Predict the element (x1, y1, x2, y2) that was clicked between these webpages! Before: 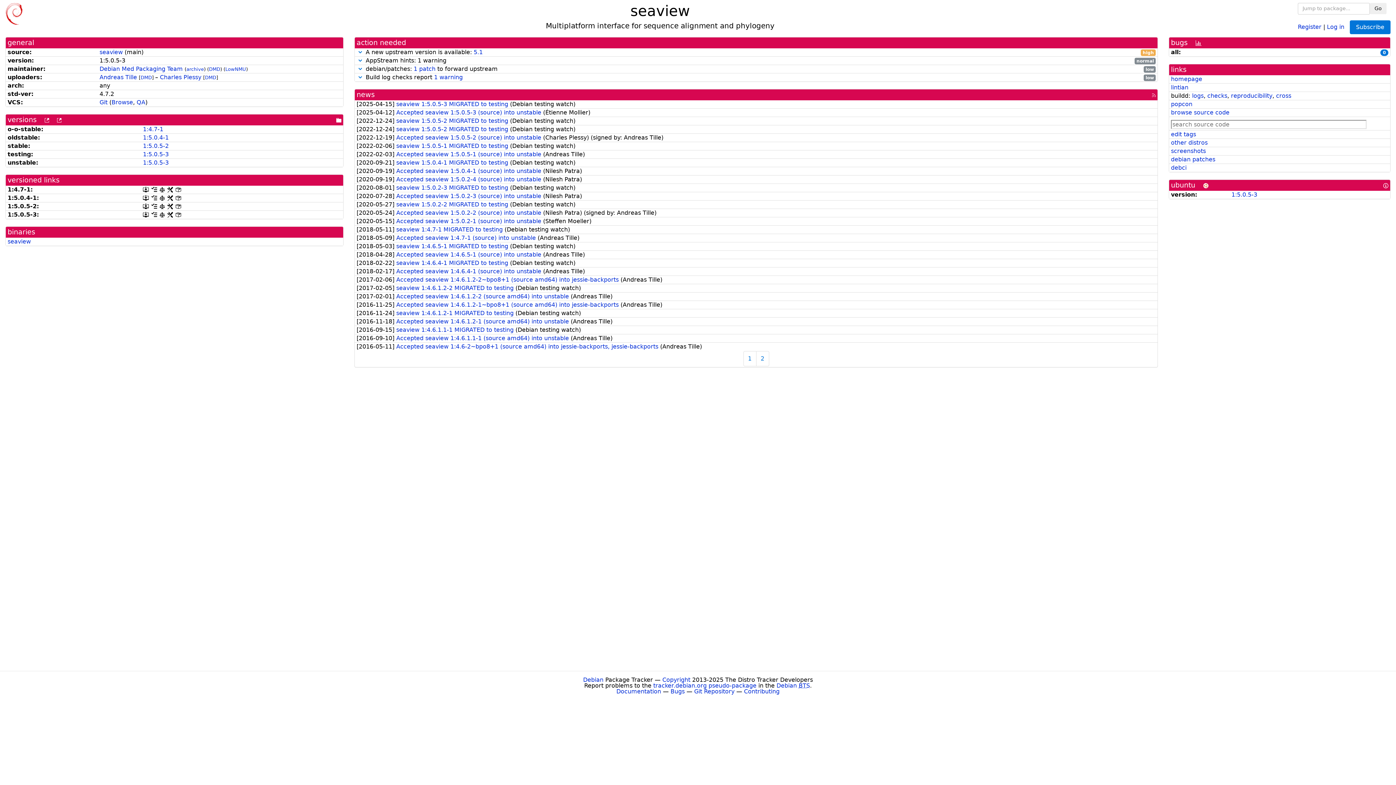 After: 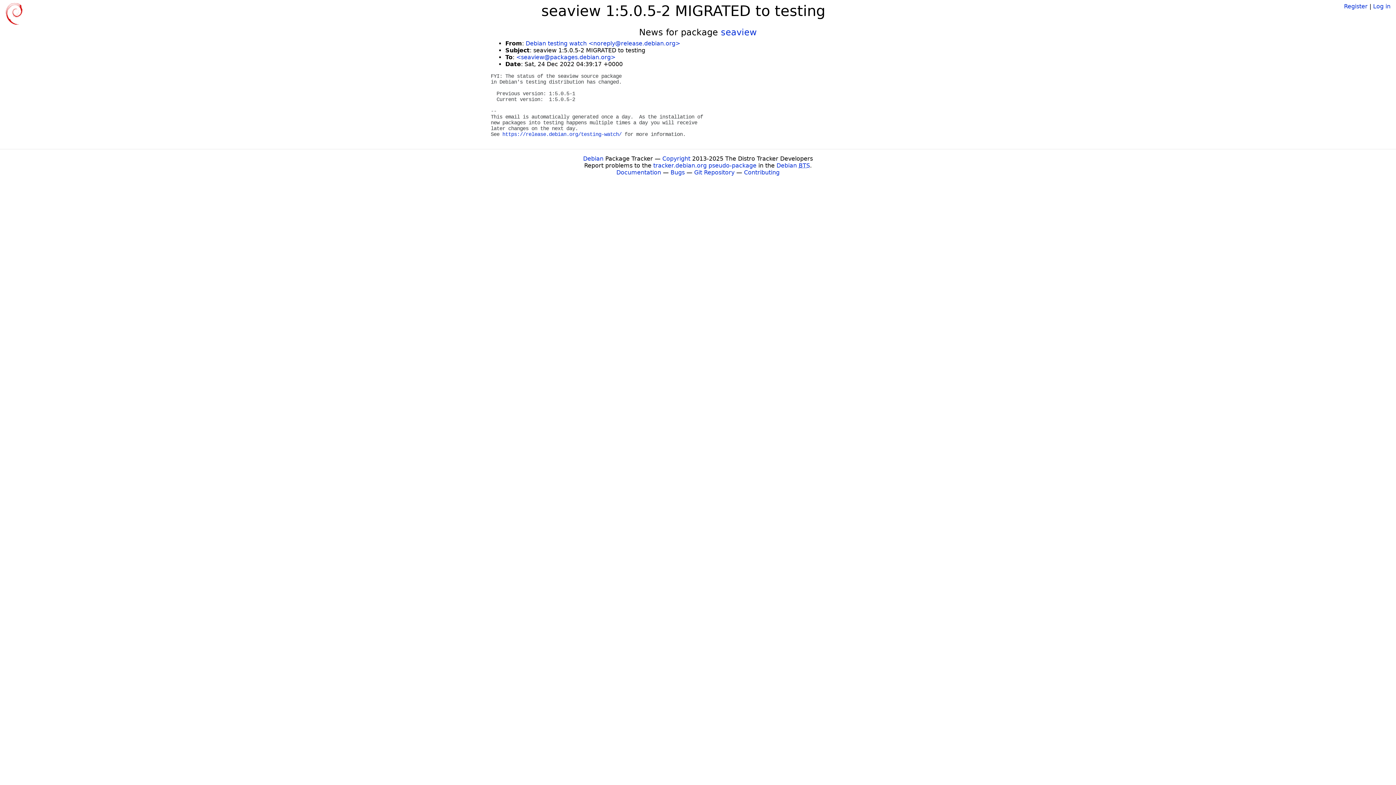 Action: label: seaview 1:5.0.5-2 MIGRATED to testing  bbox: (396, 117, 510, 124)